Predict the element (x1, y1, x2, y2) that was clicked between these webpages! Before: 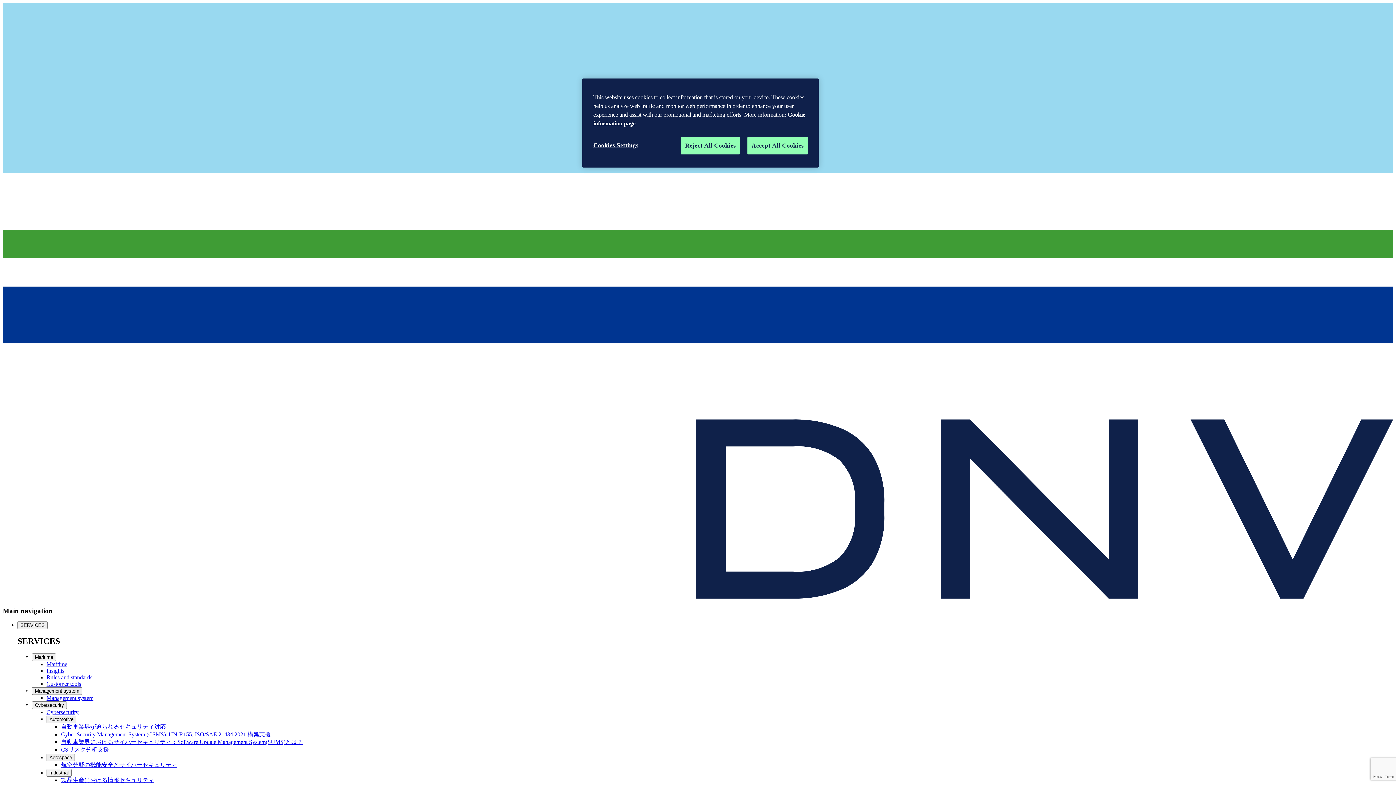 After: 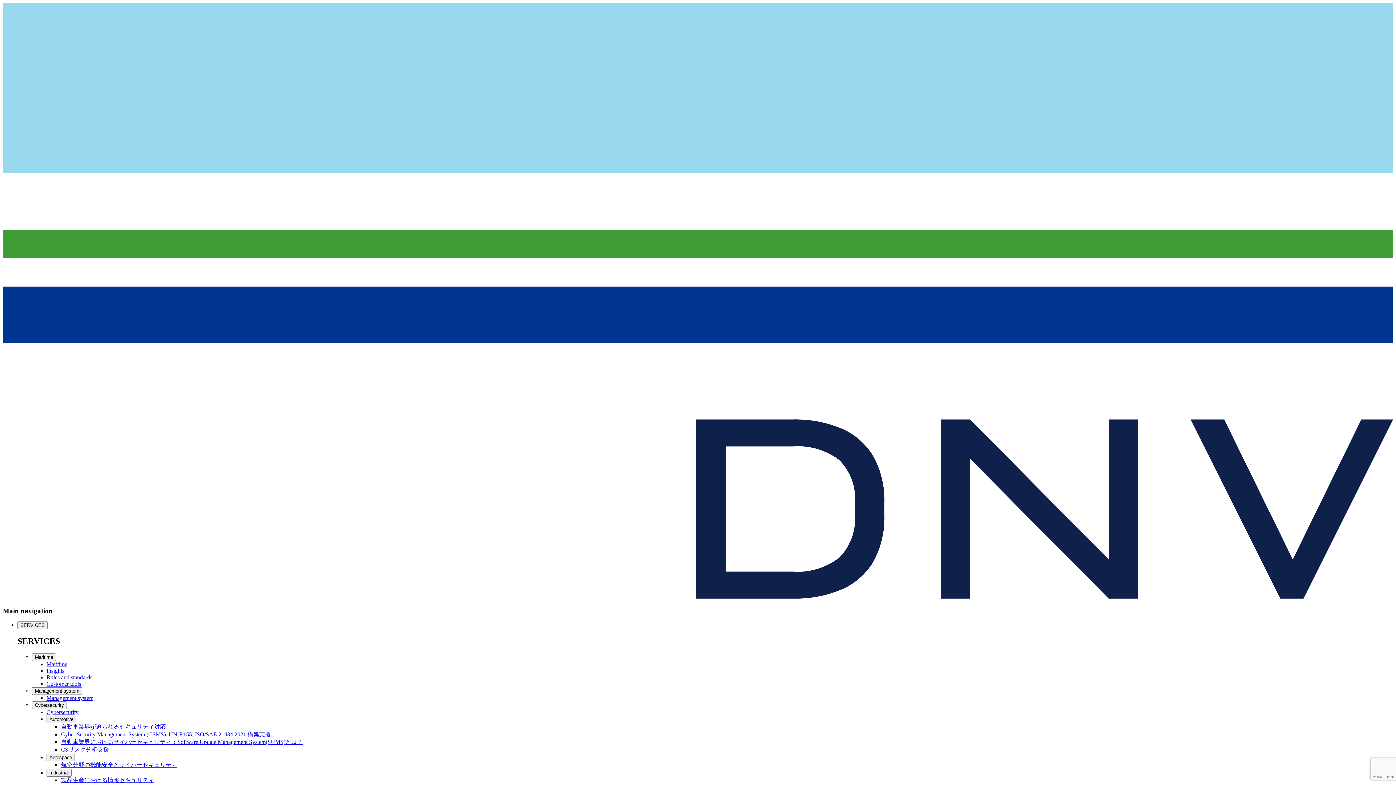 Action: label: Accept All Cookies bbox: (747, 137, 808, 154)